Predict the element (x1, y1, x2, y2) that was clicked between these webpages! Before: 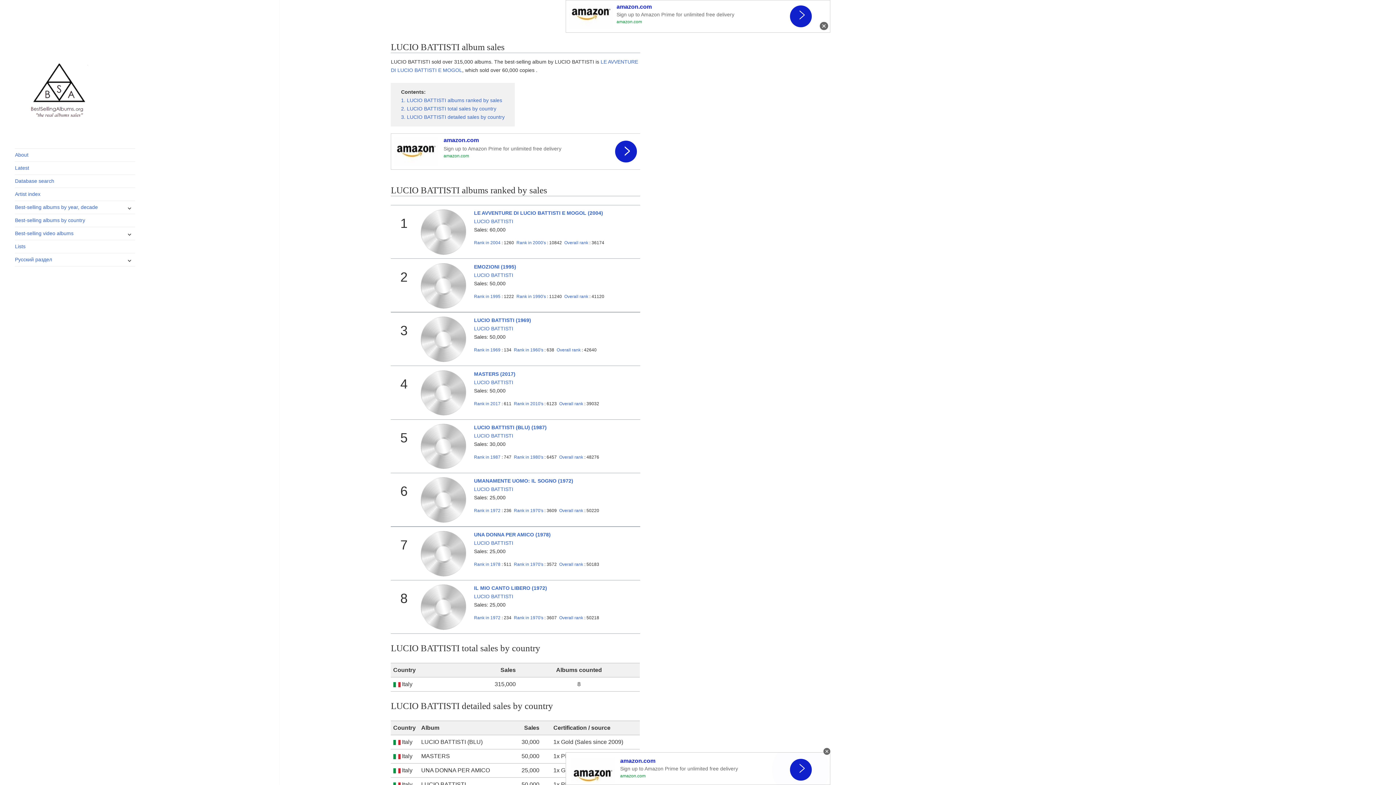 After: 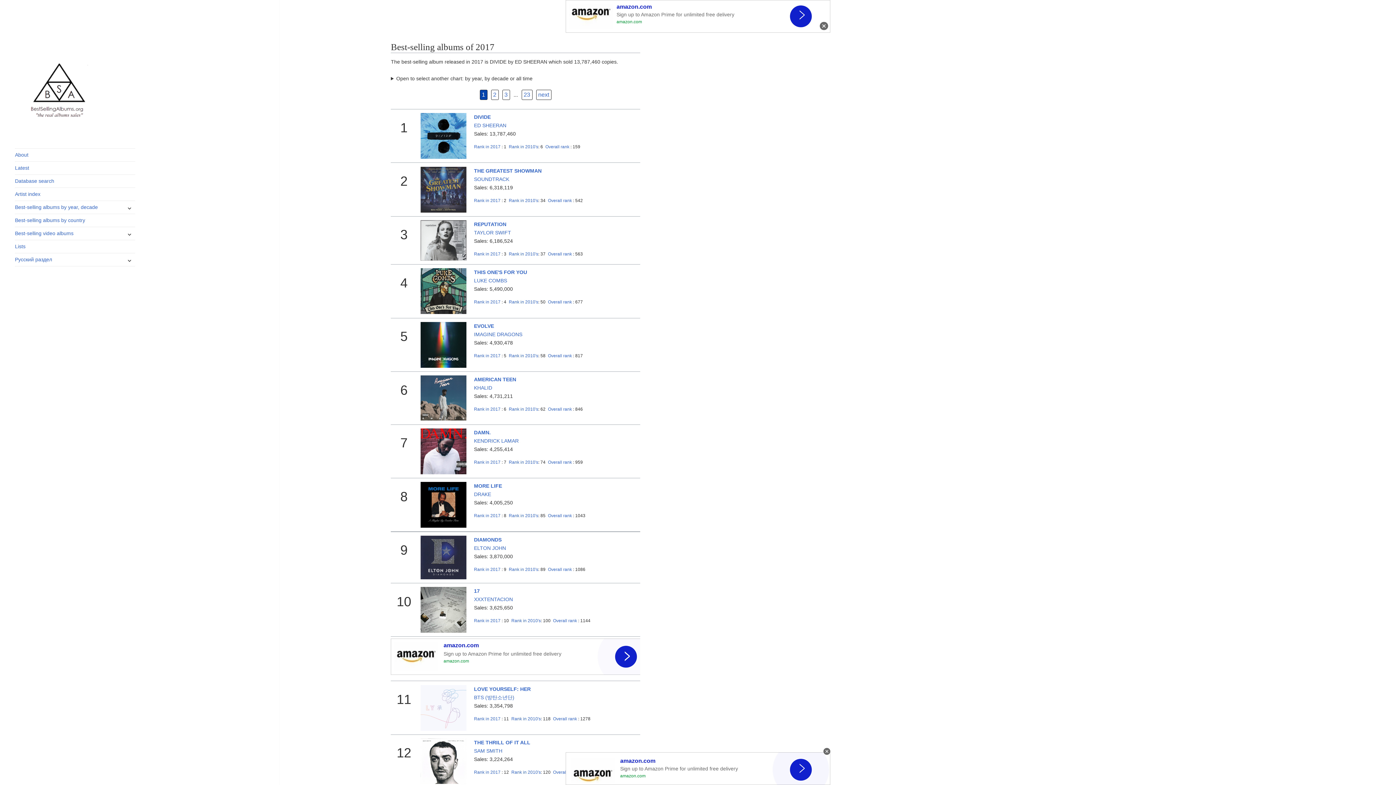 Action: label: Rank in 2017 bbox: (474, 401, 500, 406)